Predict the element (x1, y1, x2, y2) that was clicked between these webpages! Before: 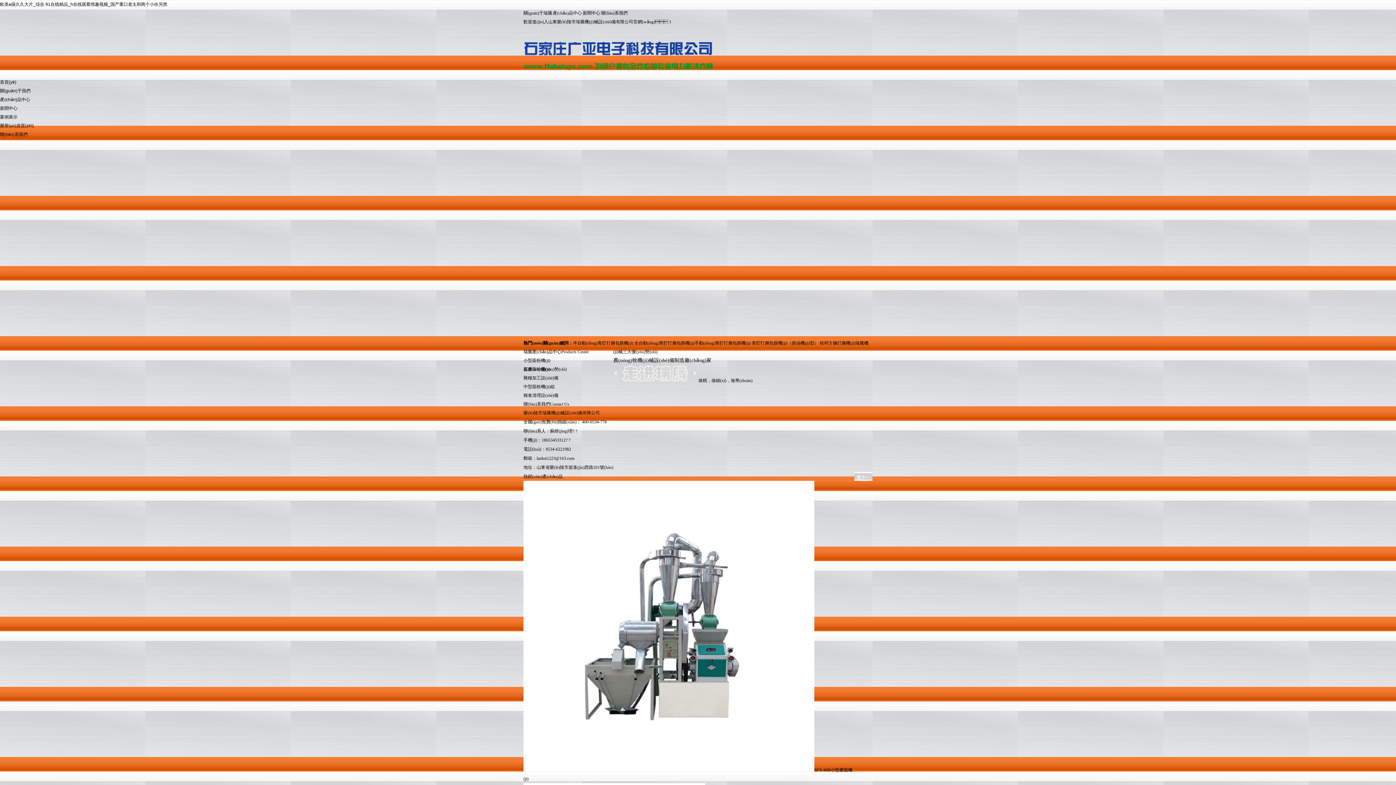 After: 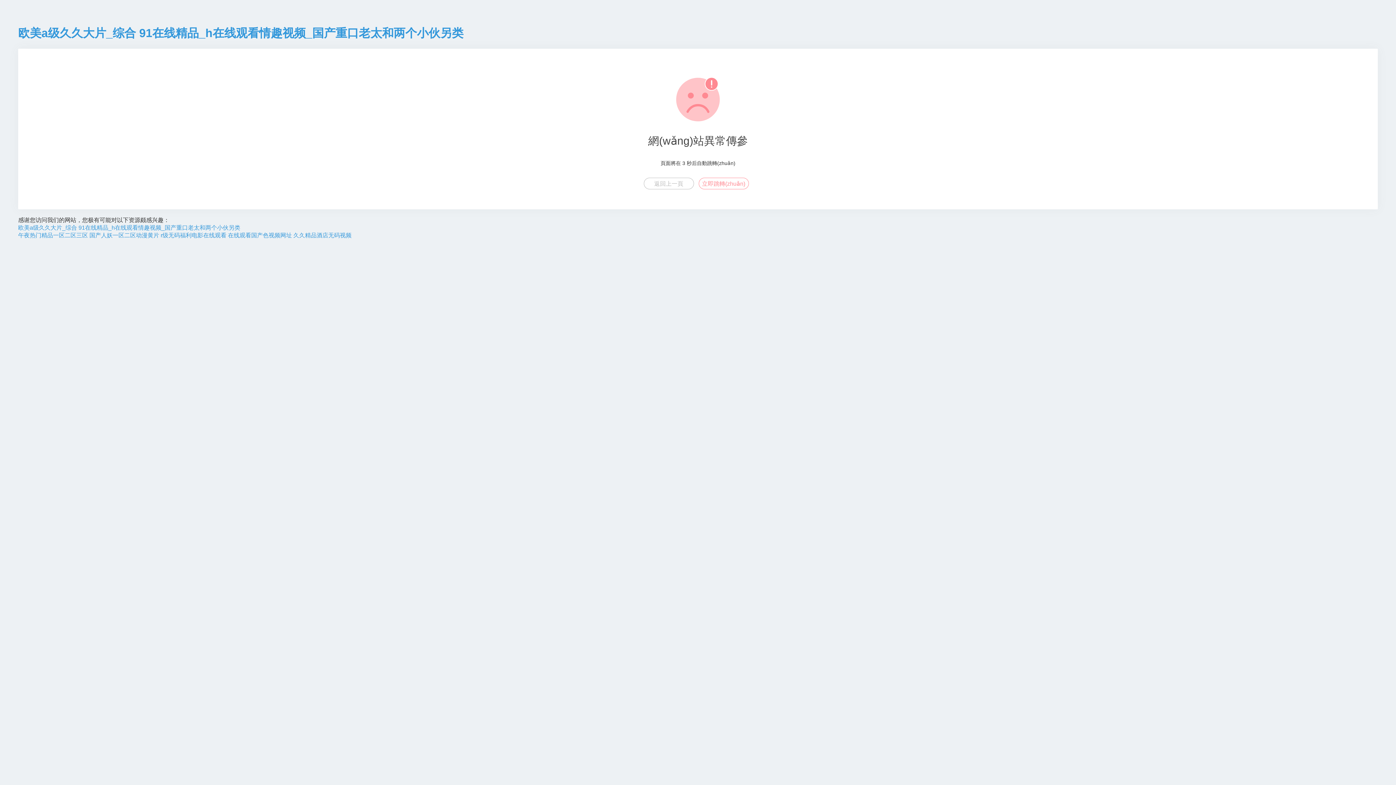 Action: label: 全自動(dòng)青貯打捆包膜機(jī) bbox: (634, 340, 694, 345)